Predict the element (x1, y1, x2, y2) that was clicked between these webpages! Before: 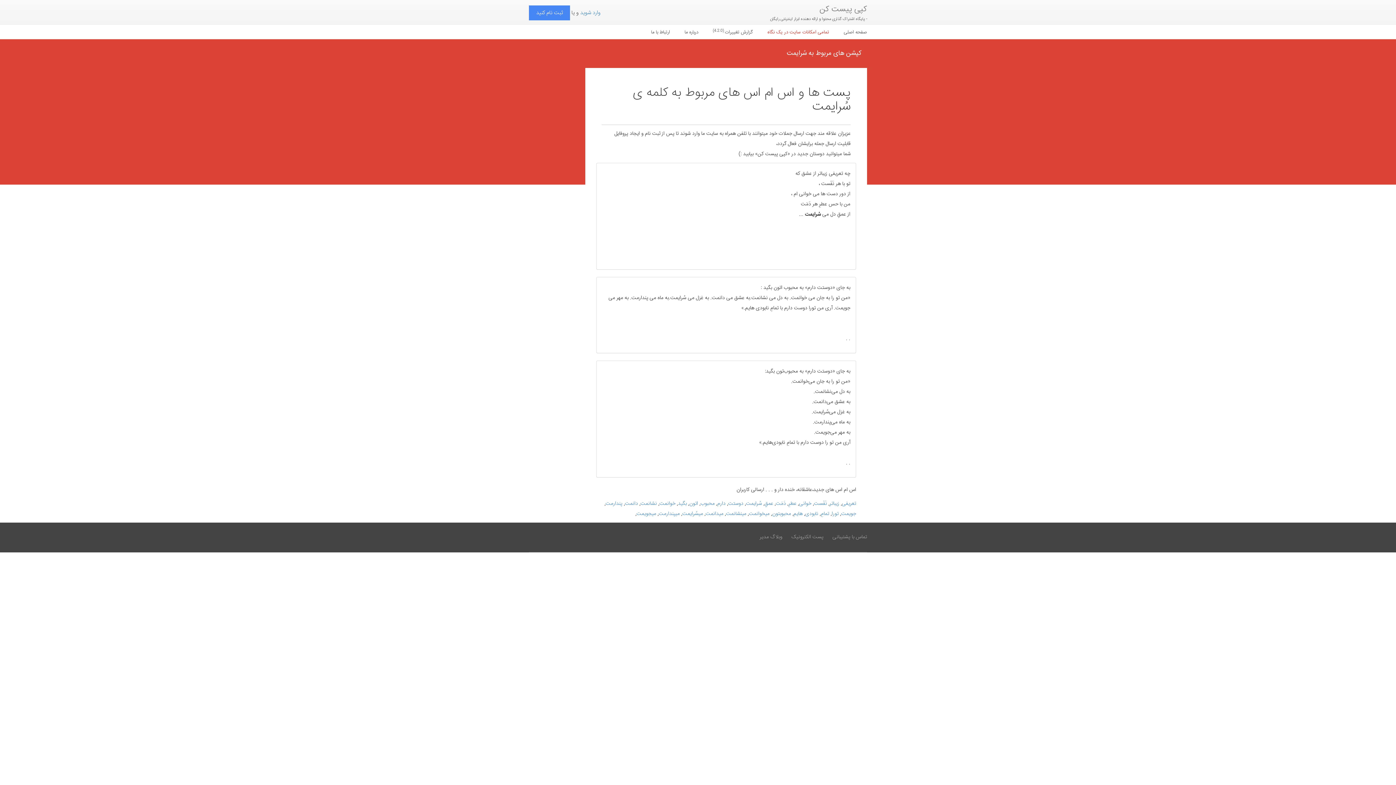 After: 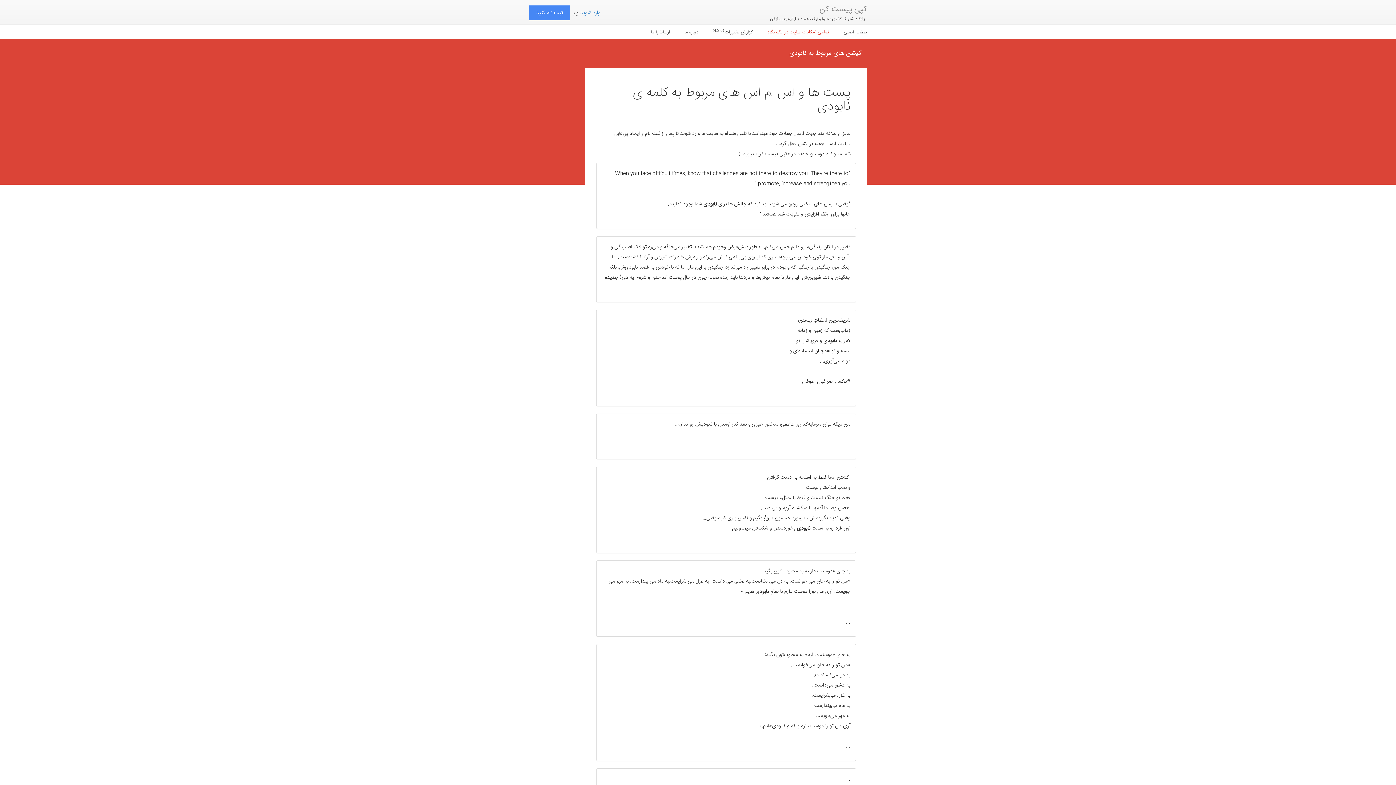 Action: label: نابودی bbox: (805, 509, 818, 518)